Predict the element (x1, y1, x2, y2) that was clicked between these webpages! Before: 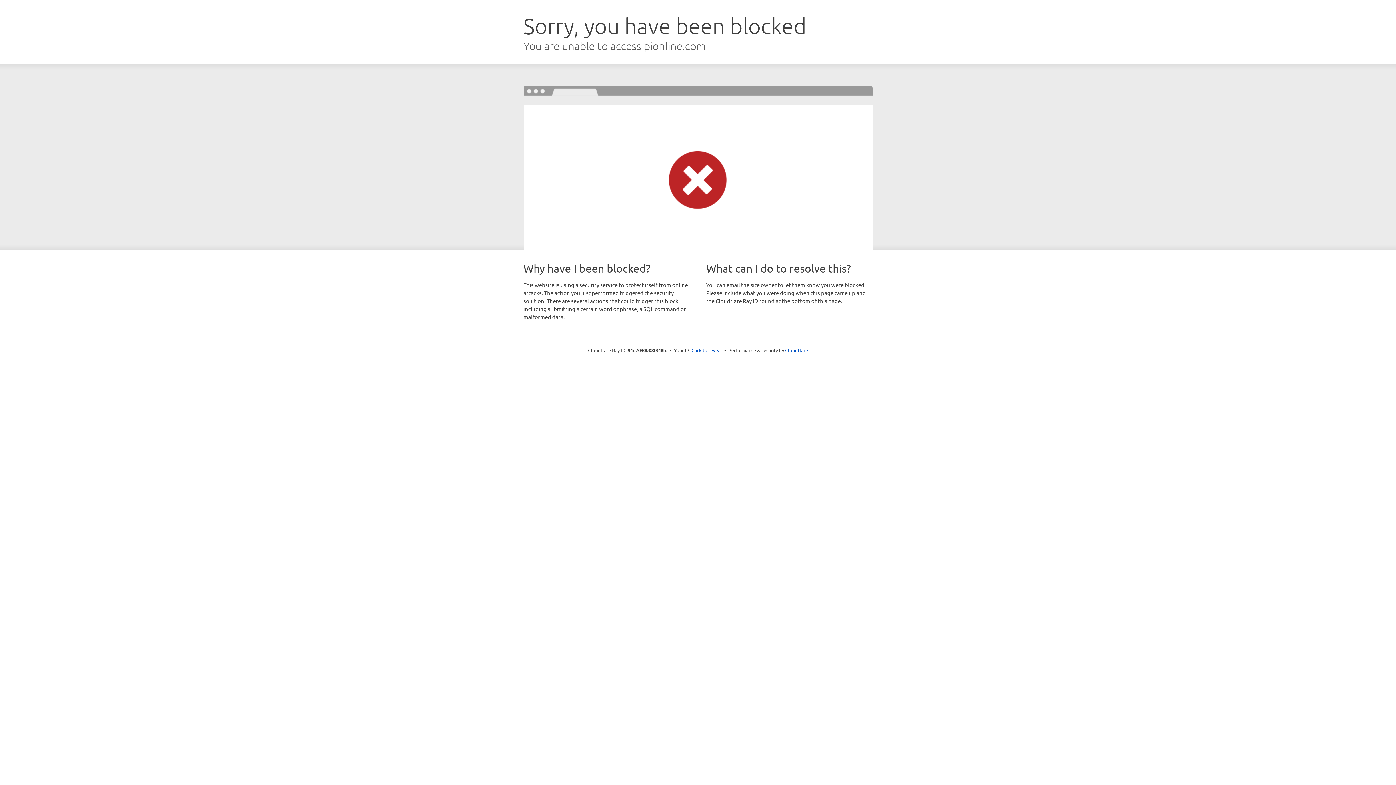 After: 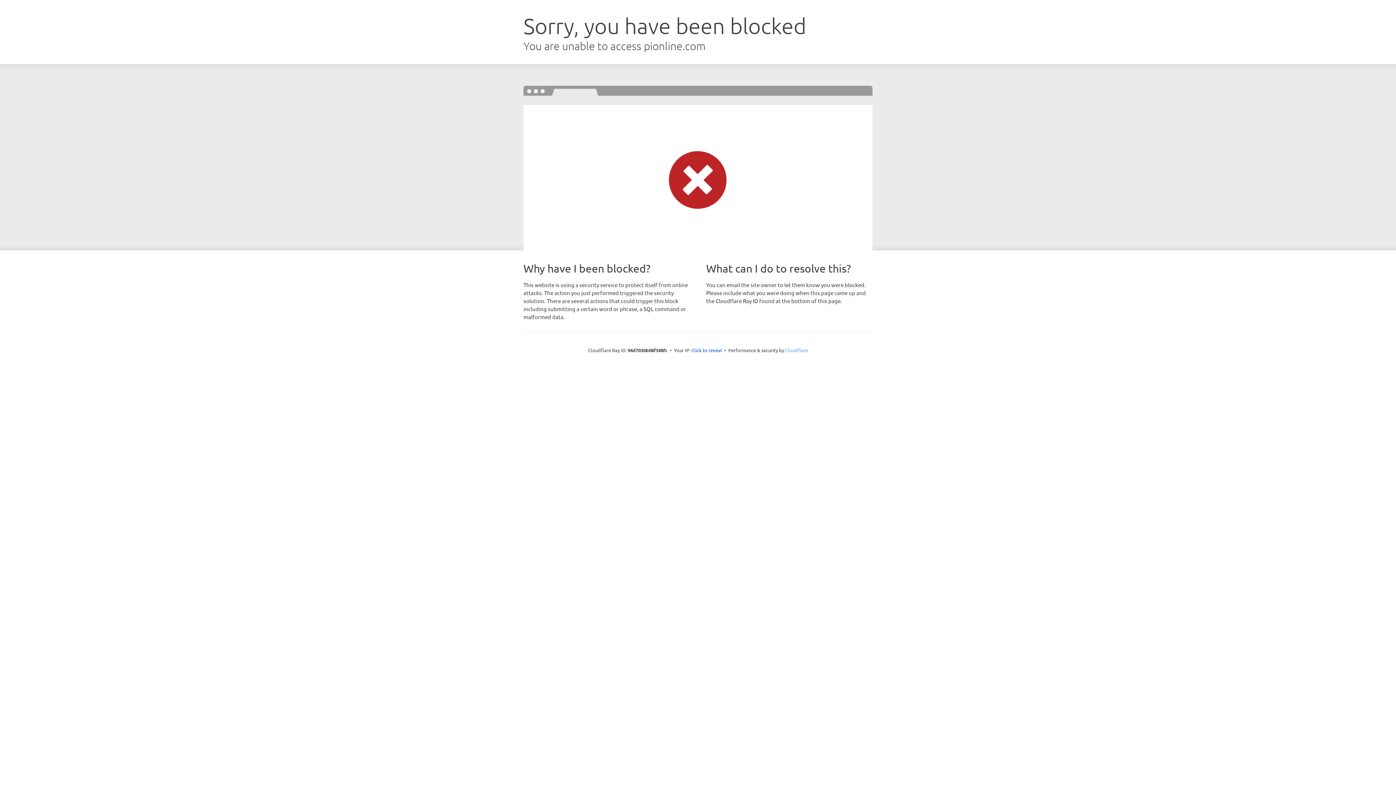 Action: label: Cloudflare bbox: (785, 347, 808, 353)